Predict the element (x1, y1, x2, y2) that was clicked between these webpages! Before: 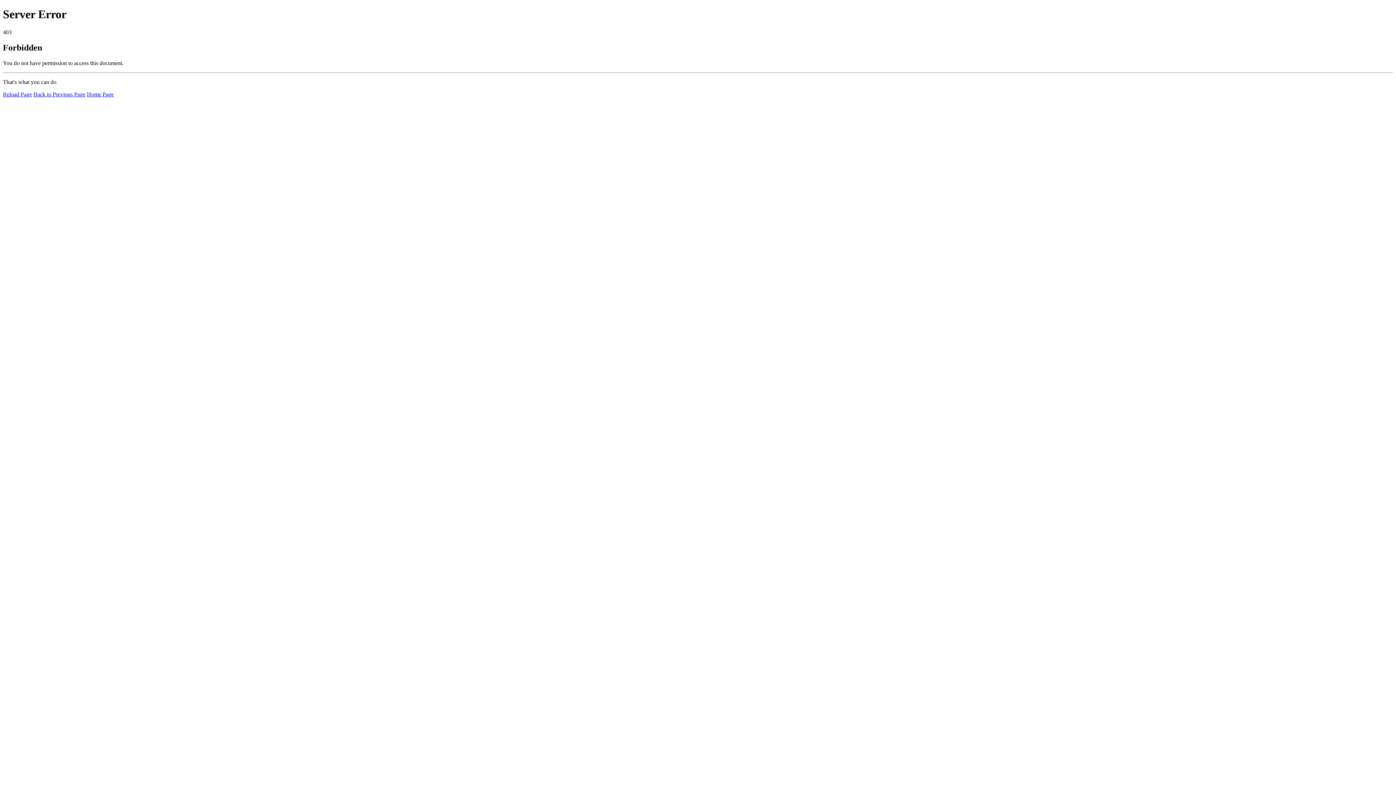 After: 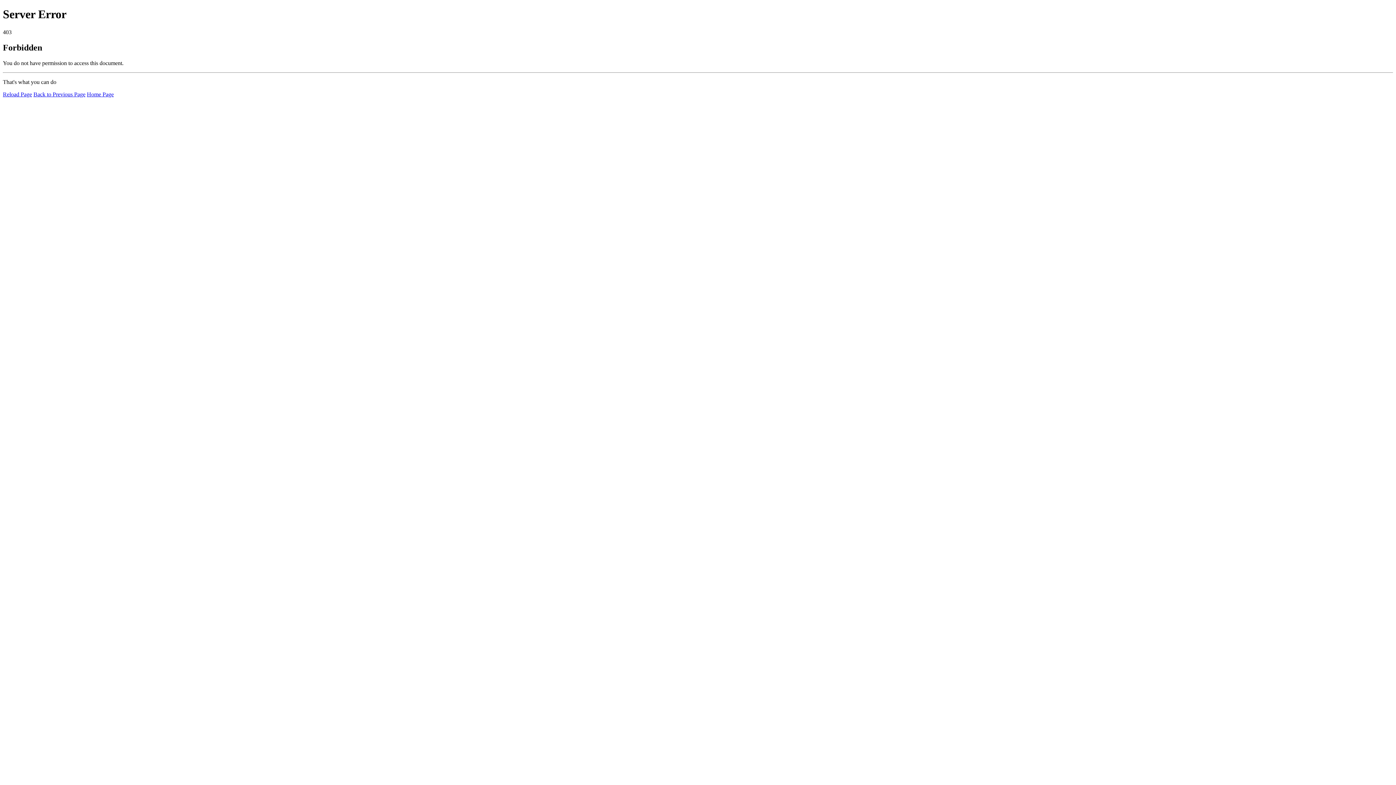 Action: bbox: (2, 91, 32, 97) label: Reload Page